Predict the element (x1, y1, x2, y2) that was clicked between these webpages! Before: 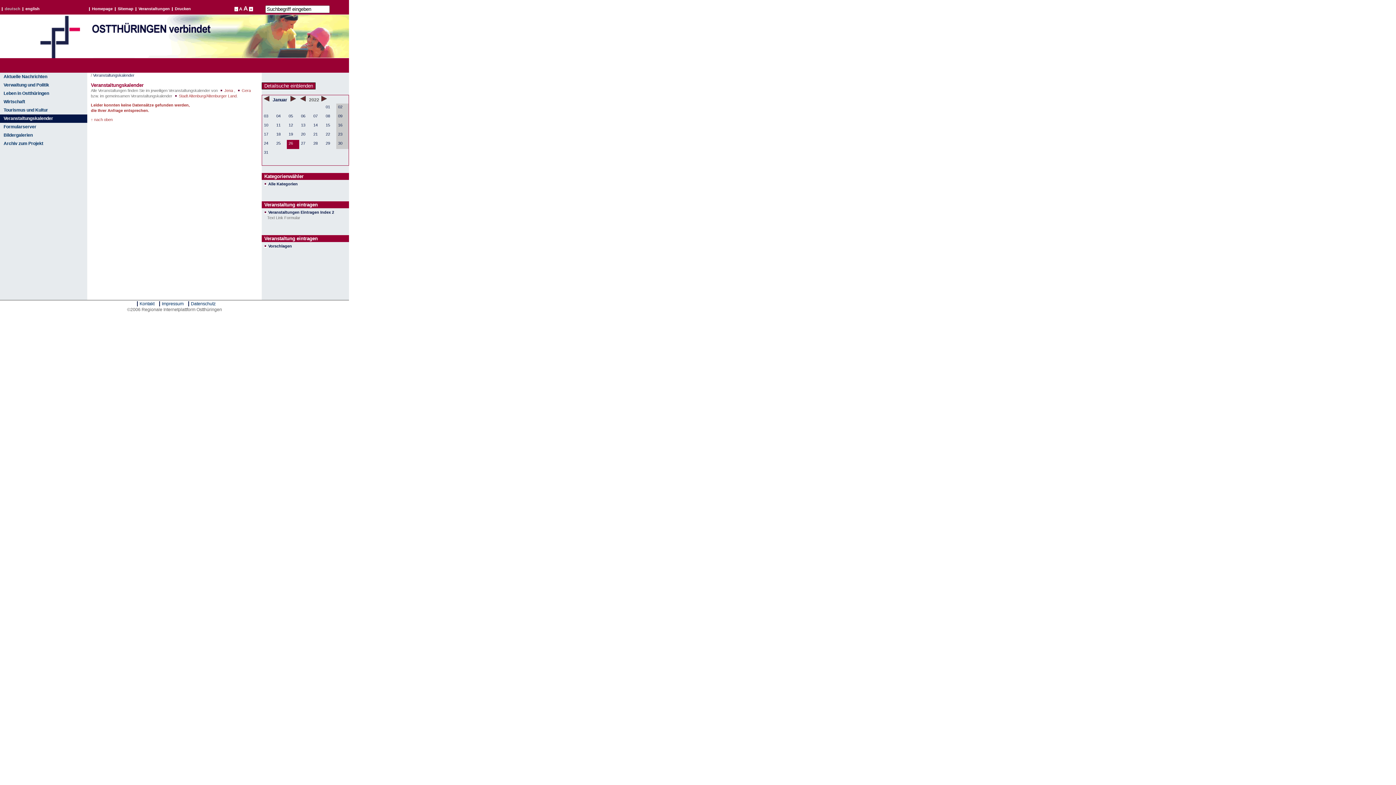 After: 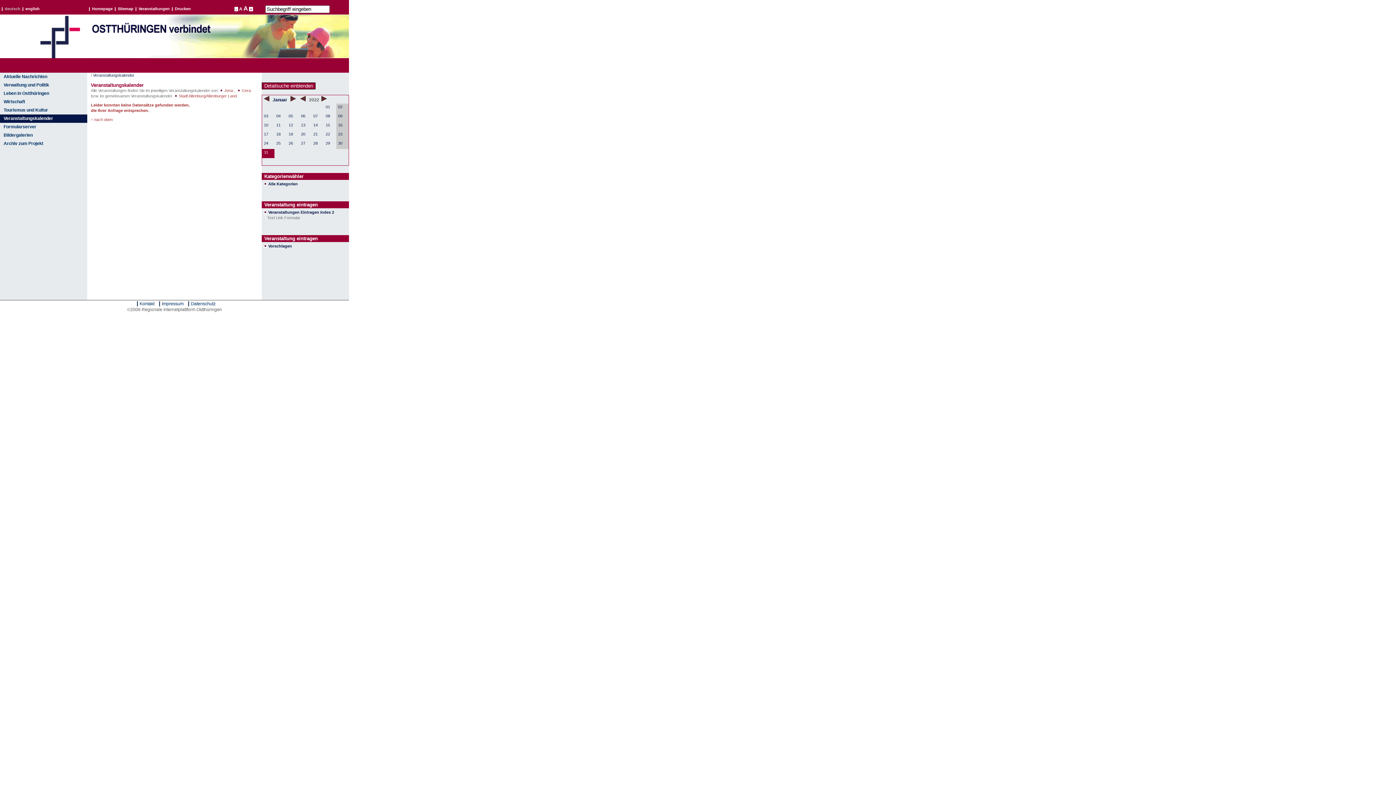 Action: bbox: (264, 150, 268, 154) label: 31